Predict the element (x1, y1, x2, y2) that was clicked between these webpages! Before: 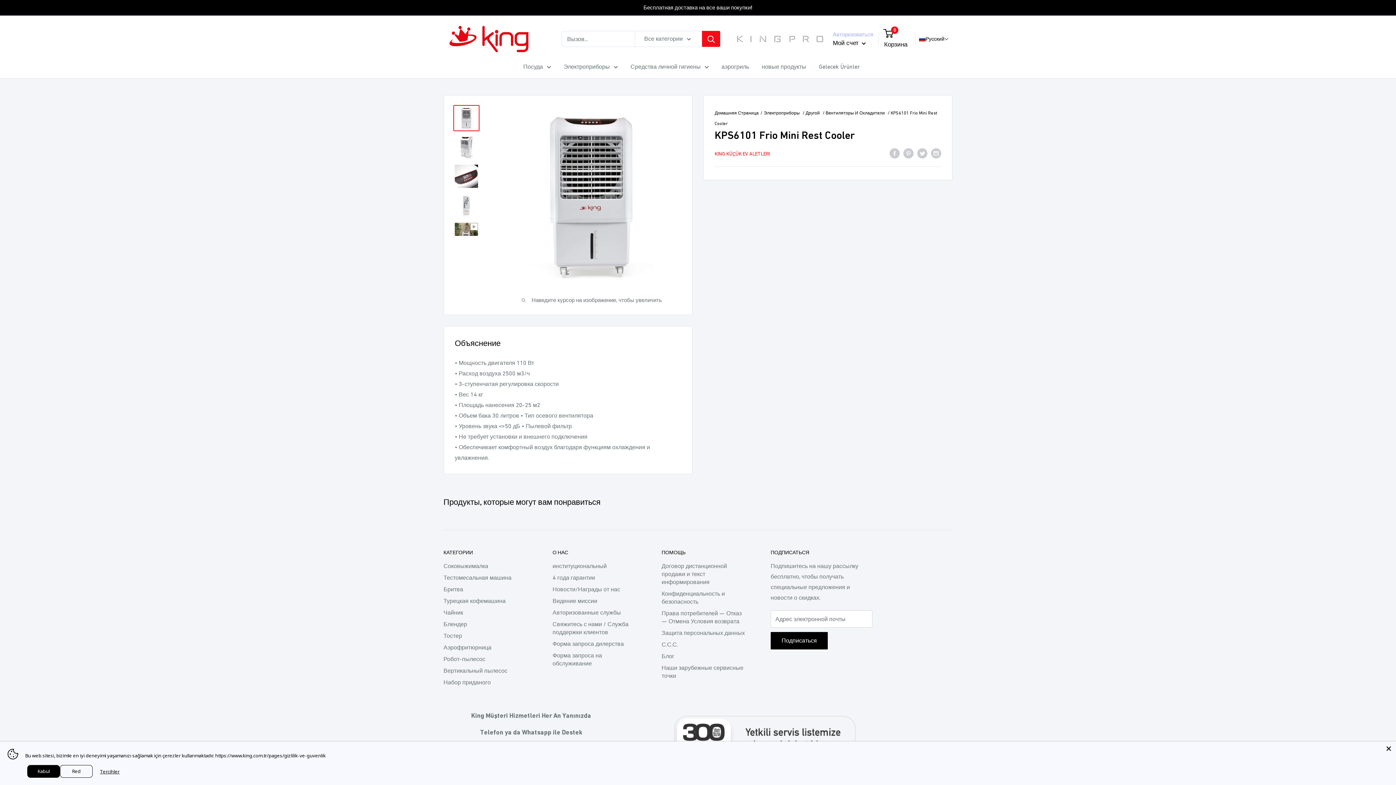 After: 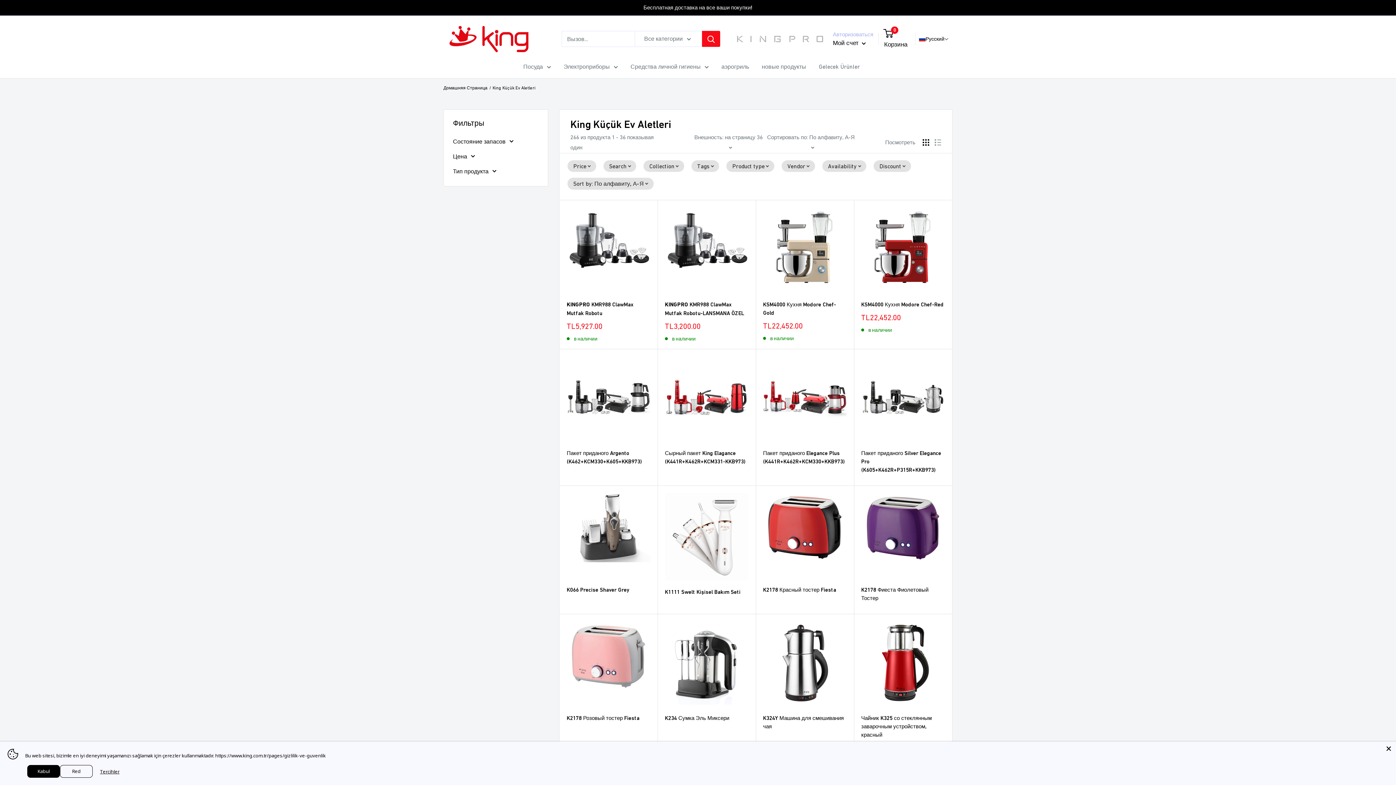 Action: bbox: (714, 150, 770, 156) label: KING KÜÇÜK EV ALETLERI